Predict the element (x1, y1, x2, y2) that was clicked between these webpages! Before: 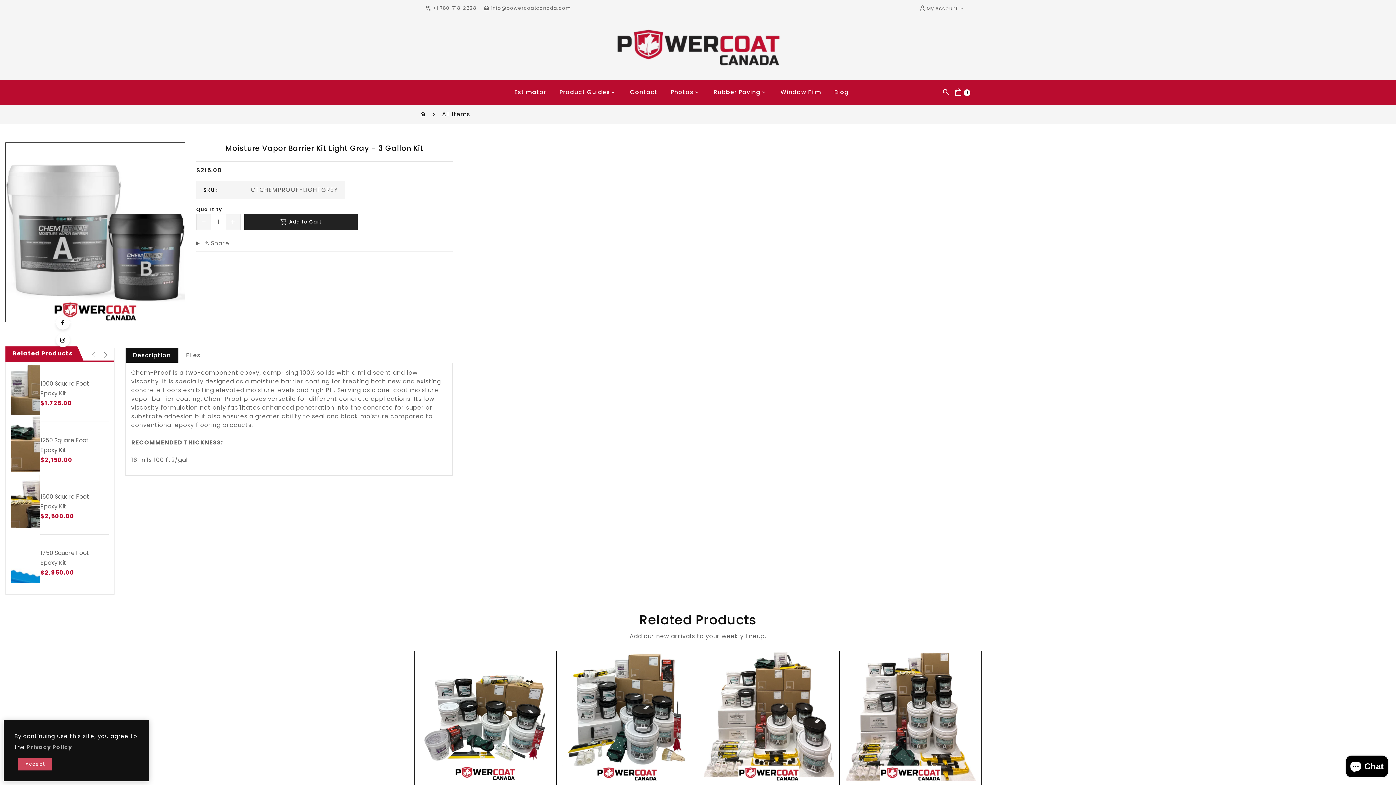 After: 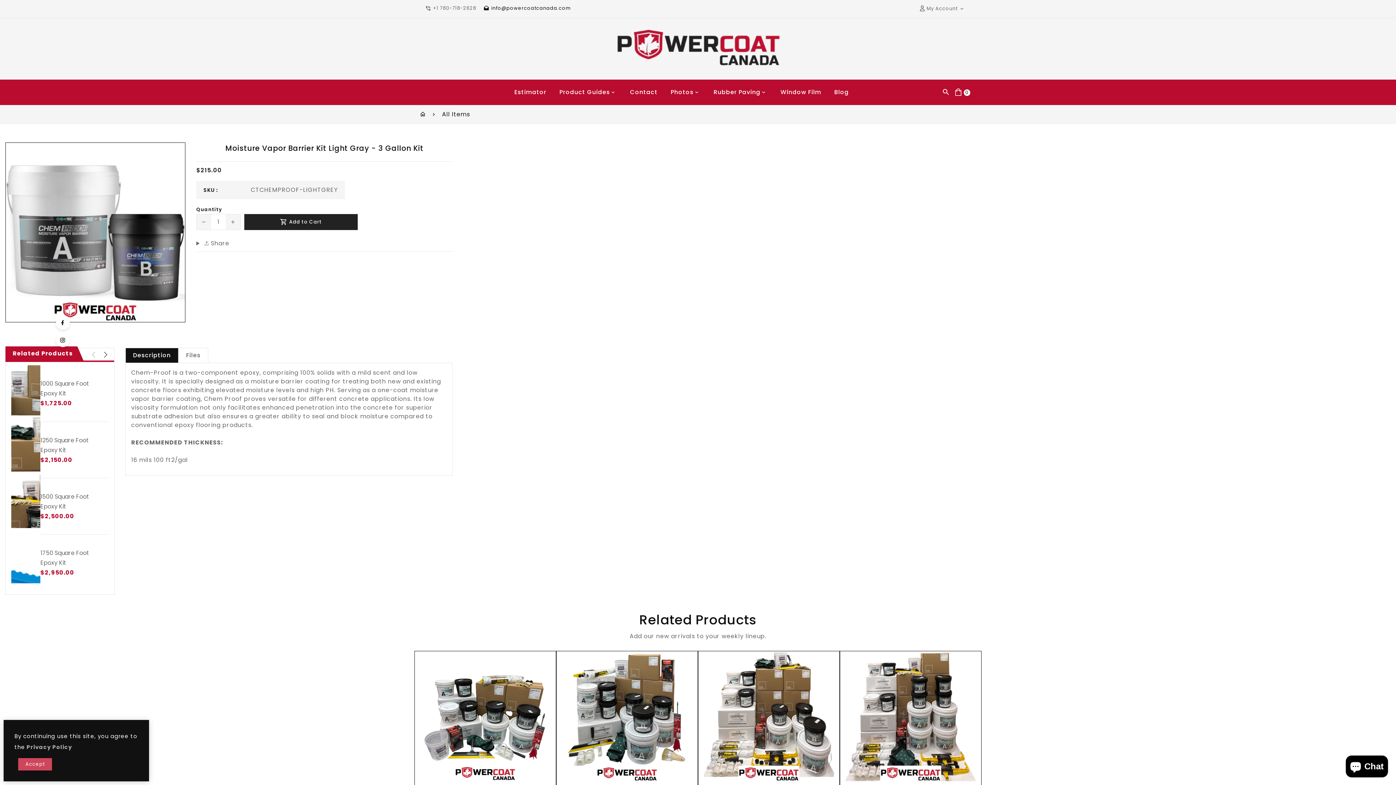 Action: bbox: (483, 5, 570, 12) label:  info@powercoatcanada.com